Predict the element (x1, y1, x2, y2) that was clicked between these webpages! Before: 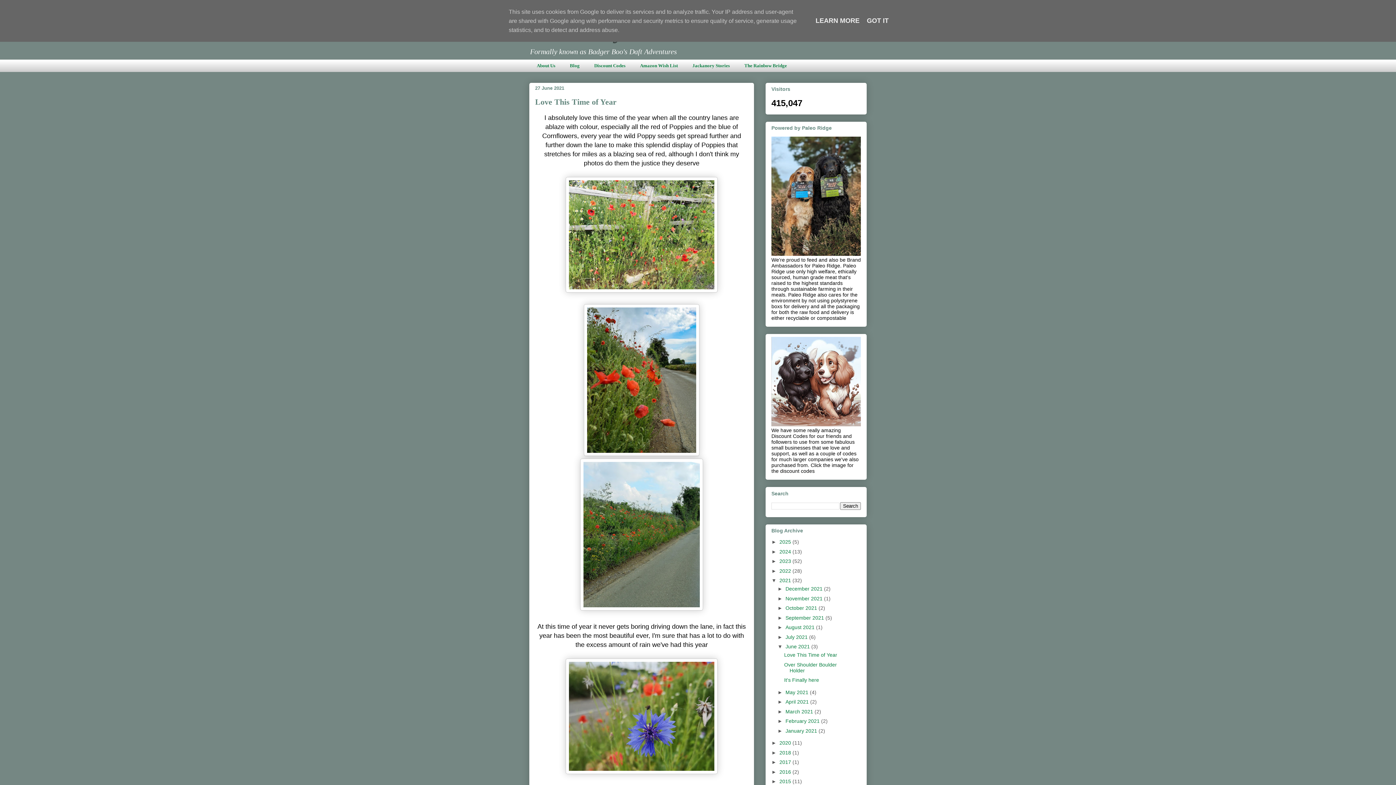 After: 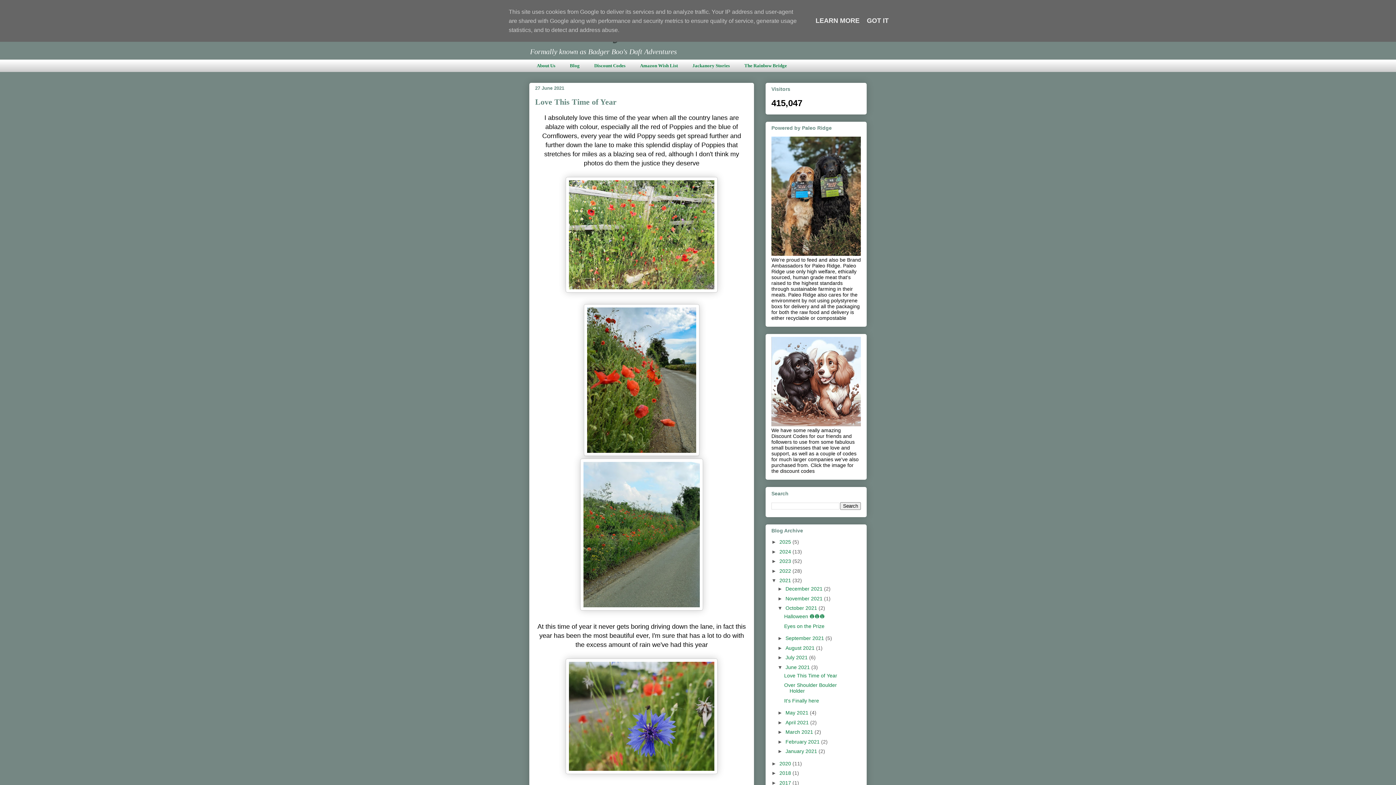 Action: label: ►   bbox: (777, 605, 785, 611)